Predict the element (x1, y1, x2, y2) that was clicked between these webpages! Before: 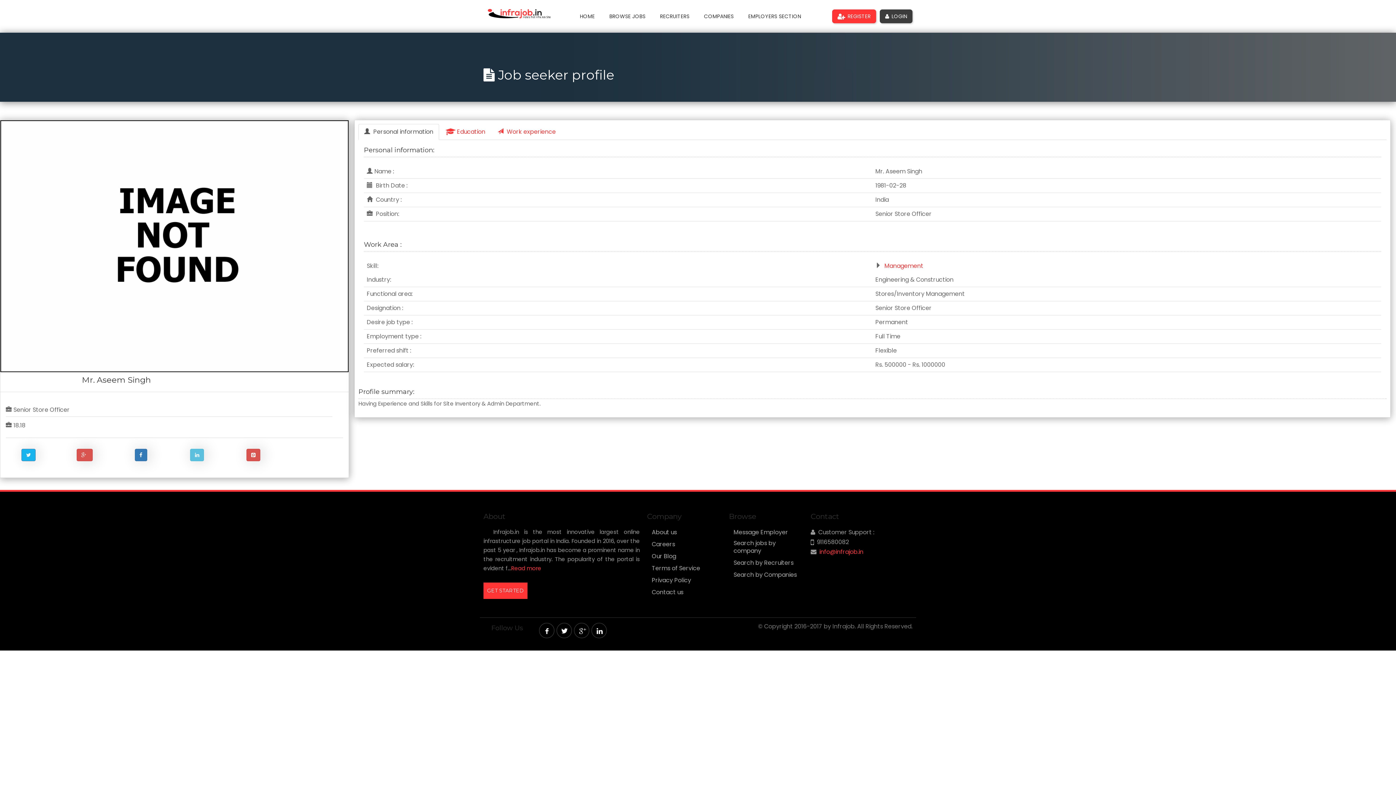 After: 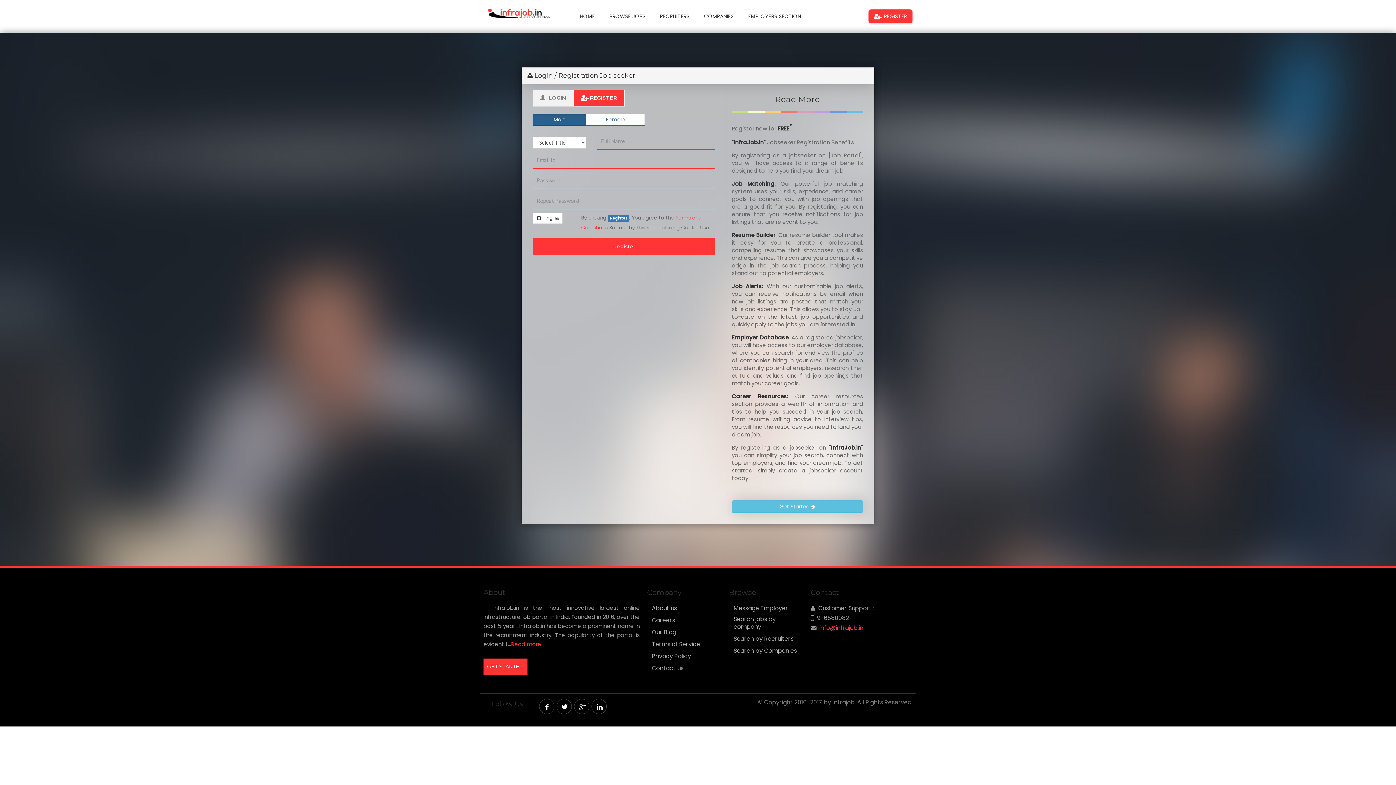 Action: bbox: (483, 583, 527, 599) label: GET STARTED